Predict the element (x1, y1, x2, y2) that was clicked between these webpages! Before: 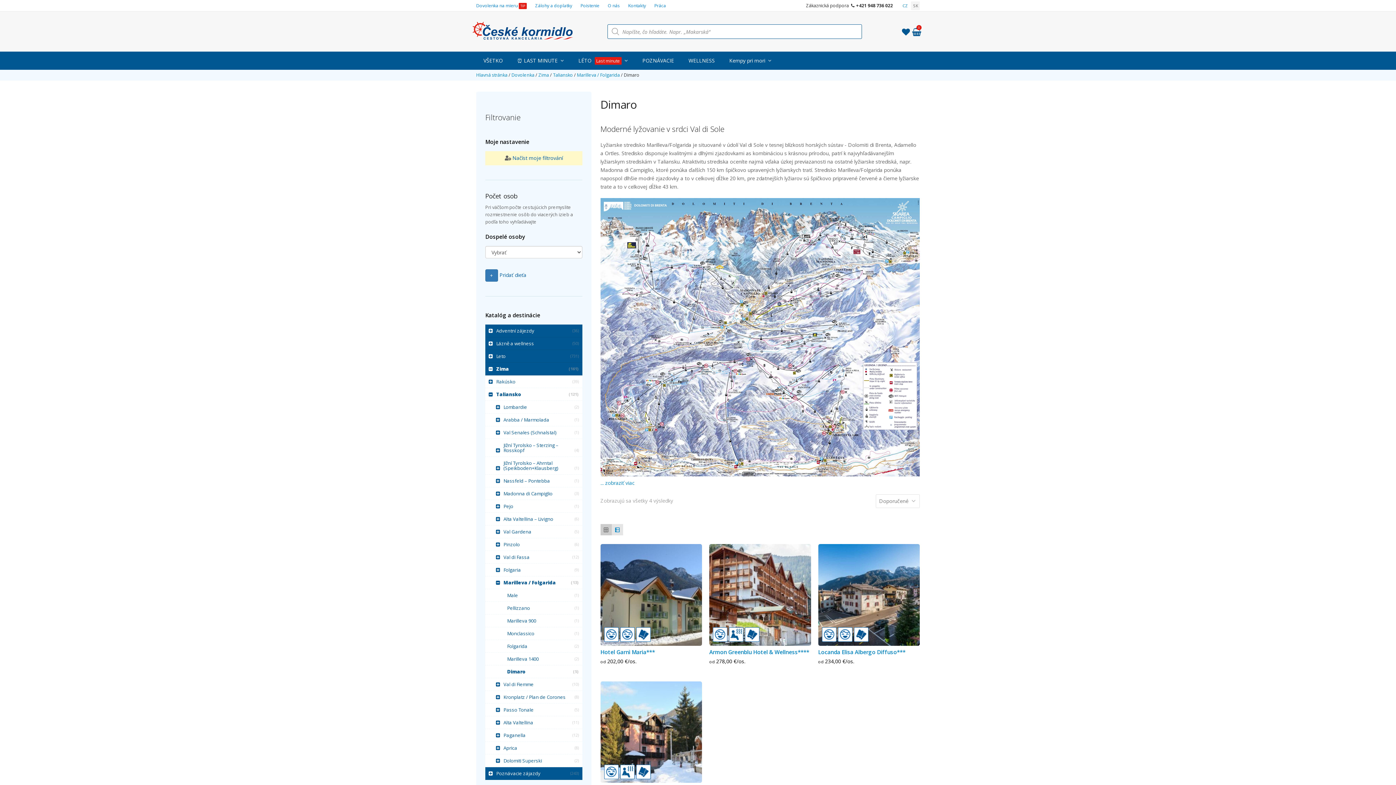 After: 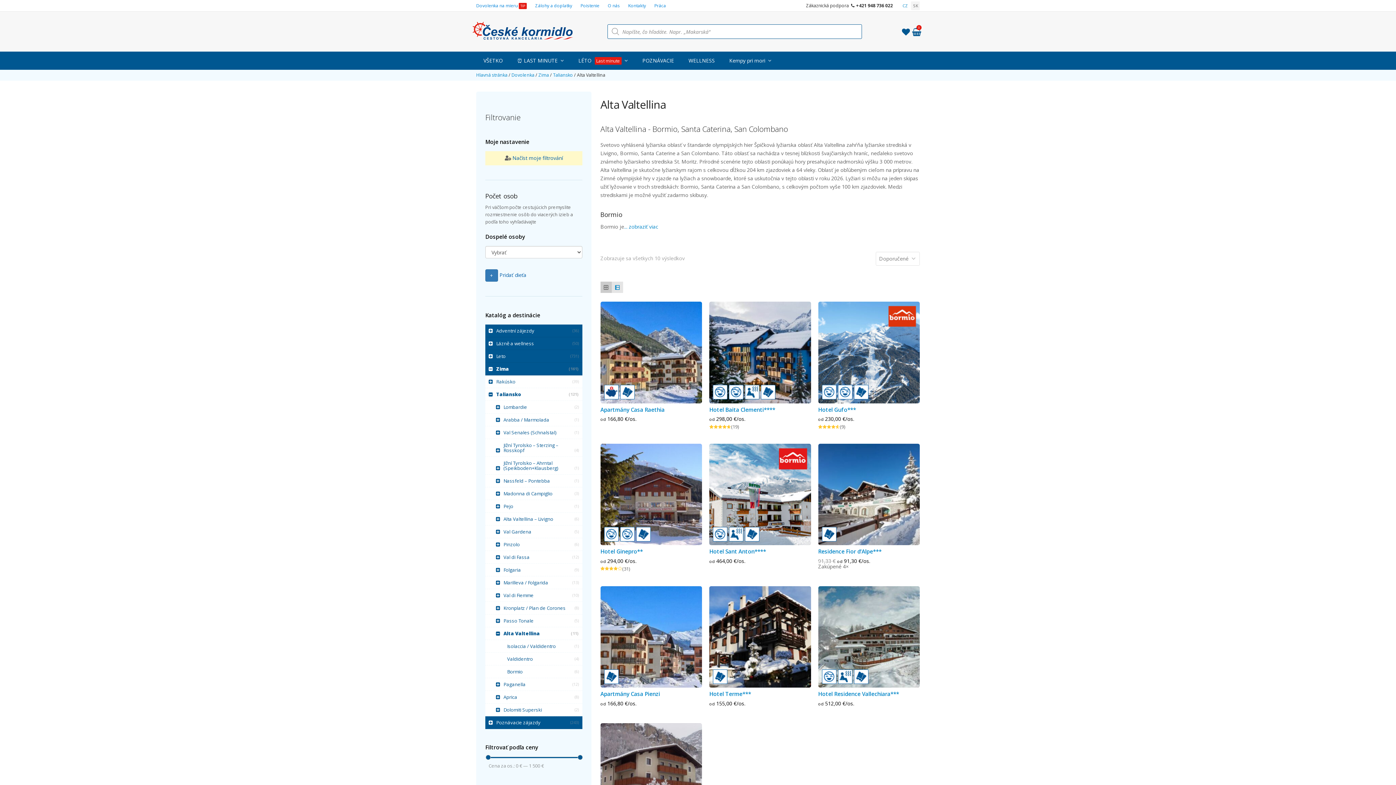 Action: label: Alta Valtellina 
(11) bbox: (485, 716, 582, 729)